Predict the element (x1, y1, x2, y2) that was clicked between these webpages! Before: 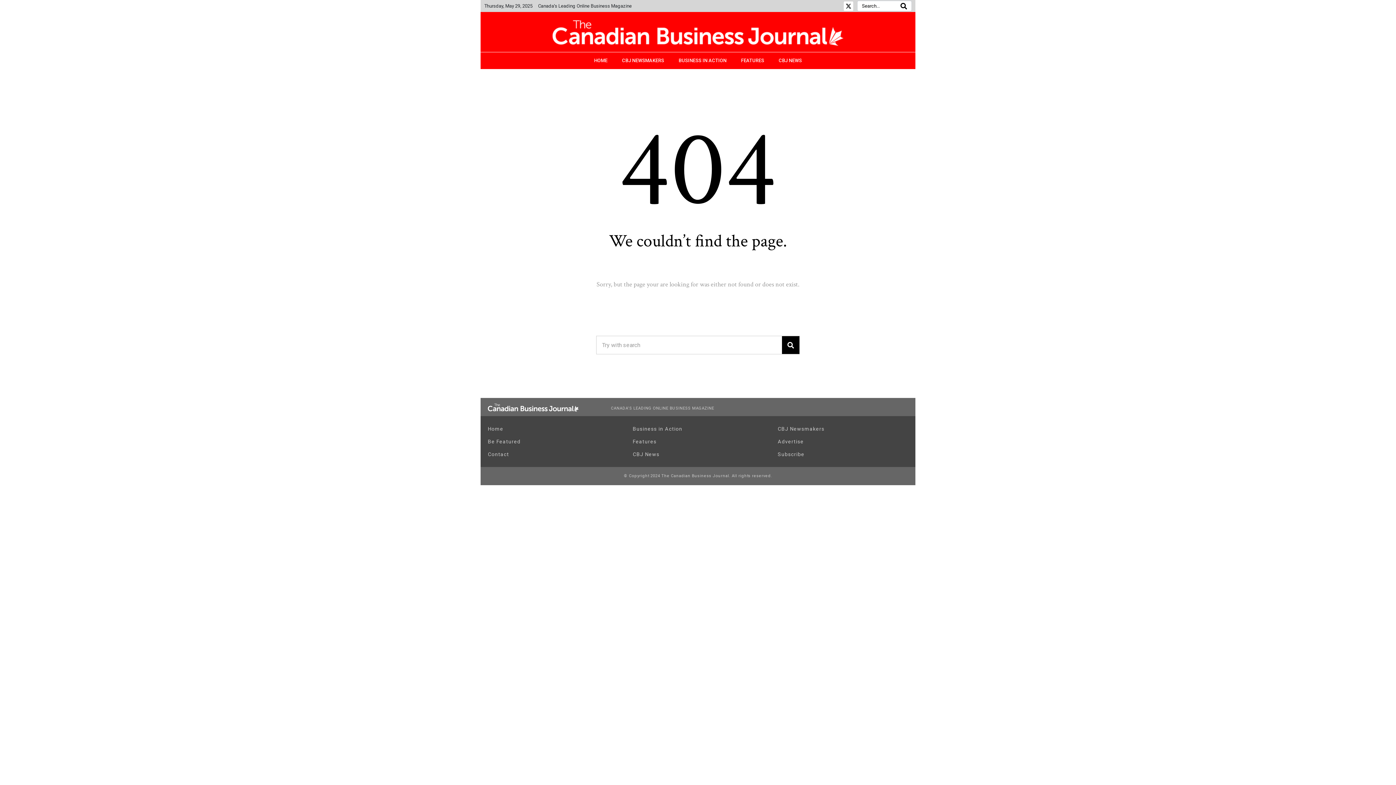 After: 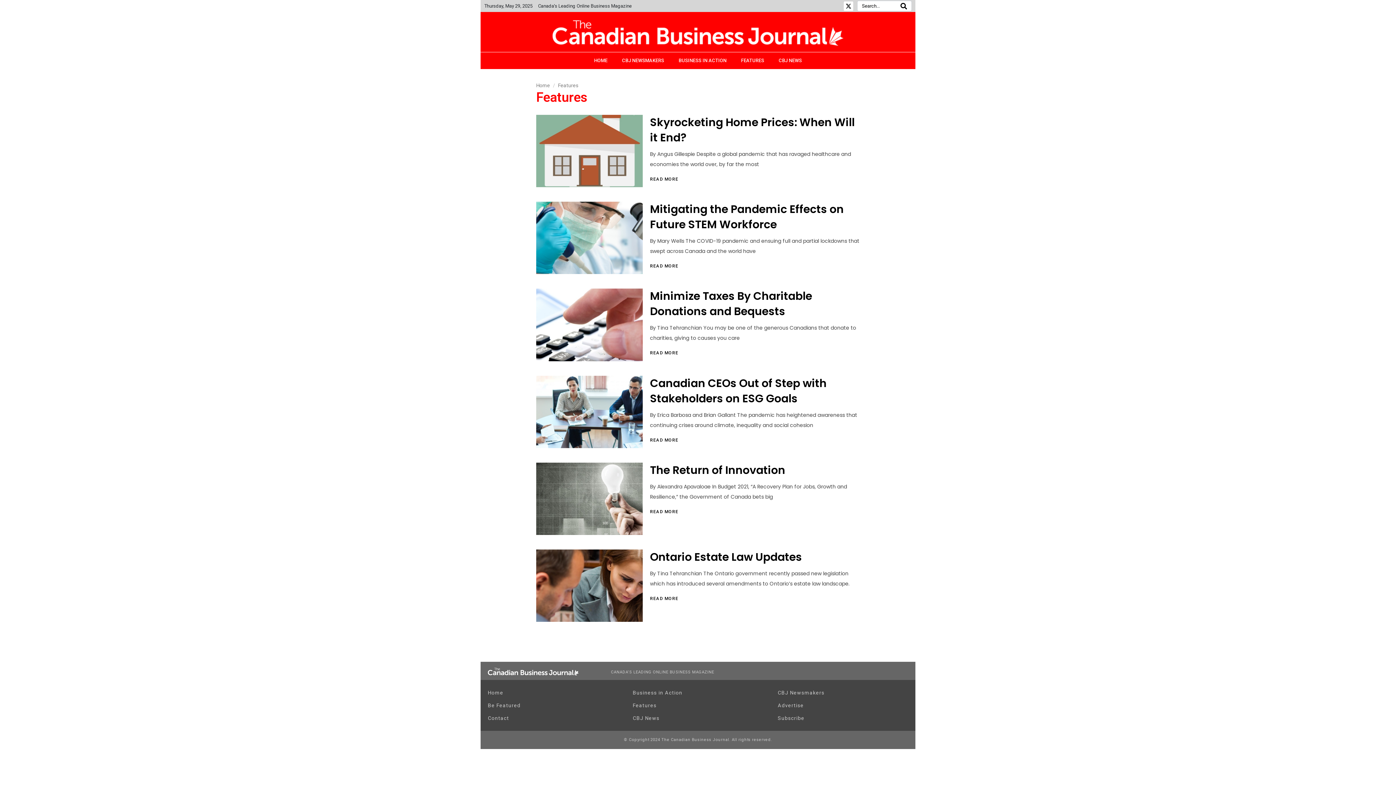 Action: bbox: (741, 54, 764, 67) label: FEATURES